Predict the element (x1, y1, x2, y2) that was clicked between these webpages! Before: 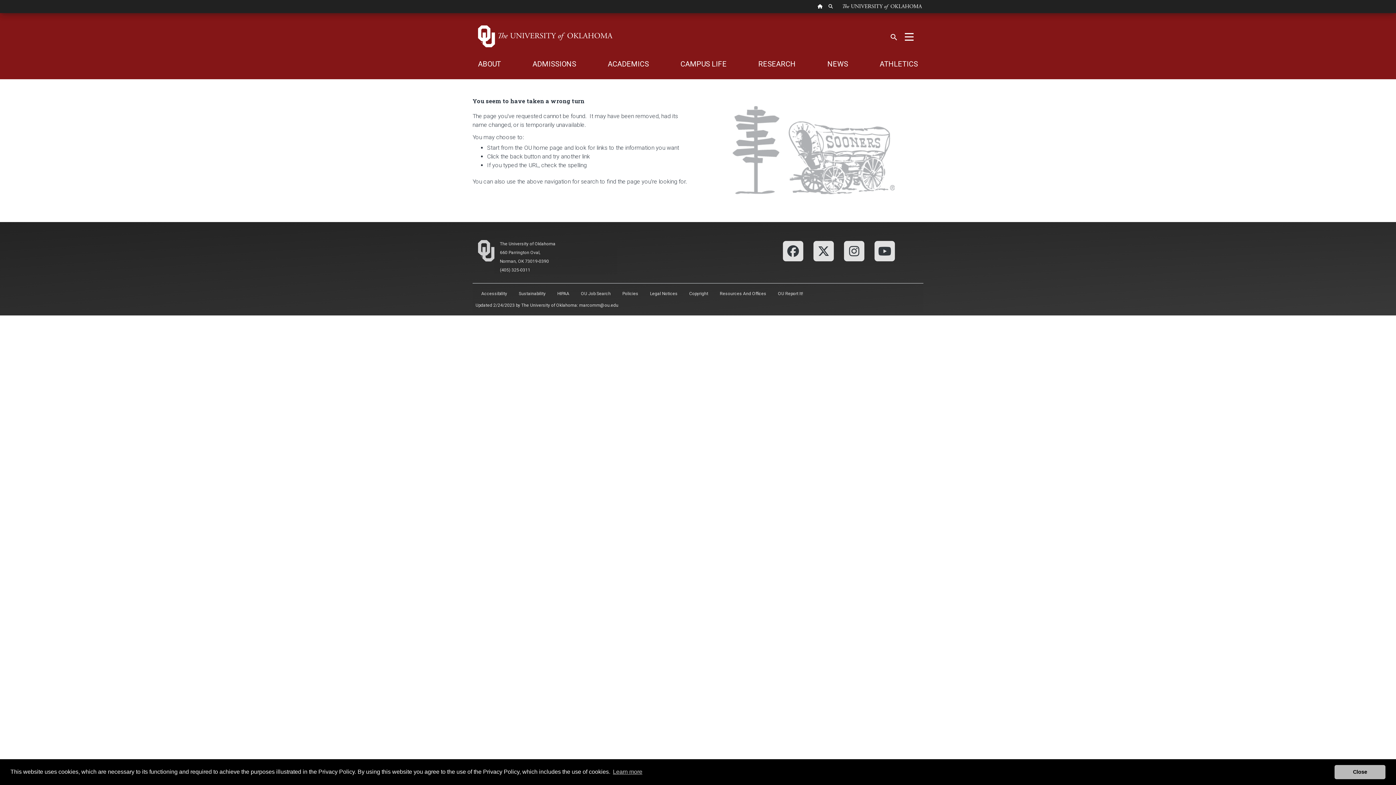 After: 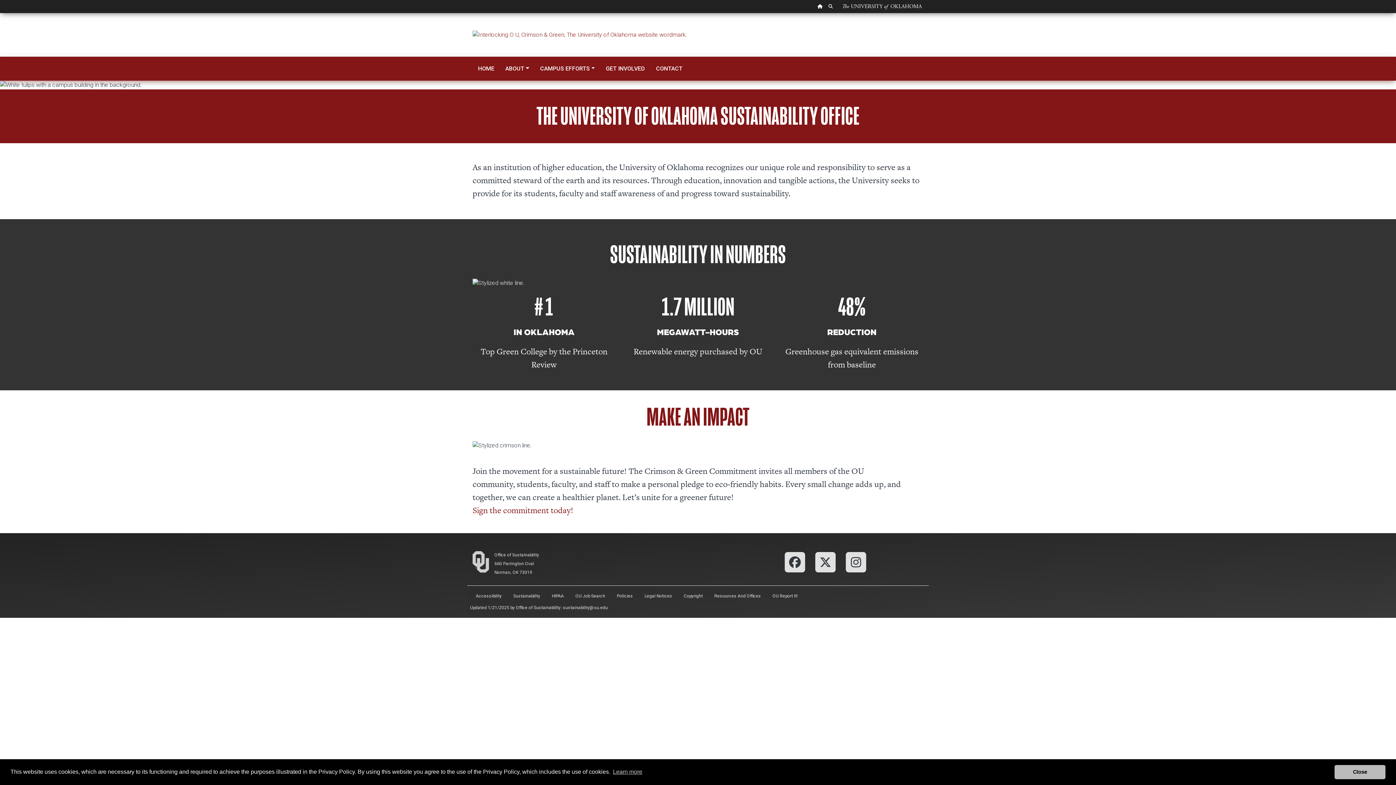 Action: label: Sustainability bbox: (513, 286, 551, 301)